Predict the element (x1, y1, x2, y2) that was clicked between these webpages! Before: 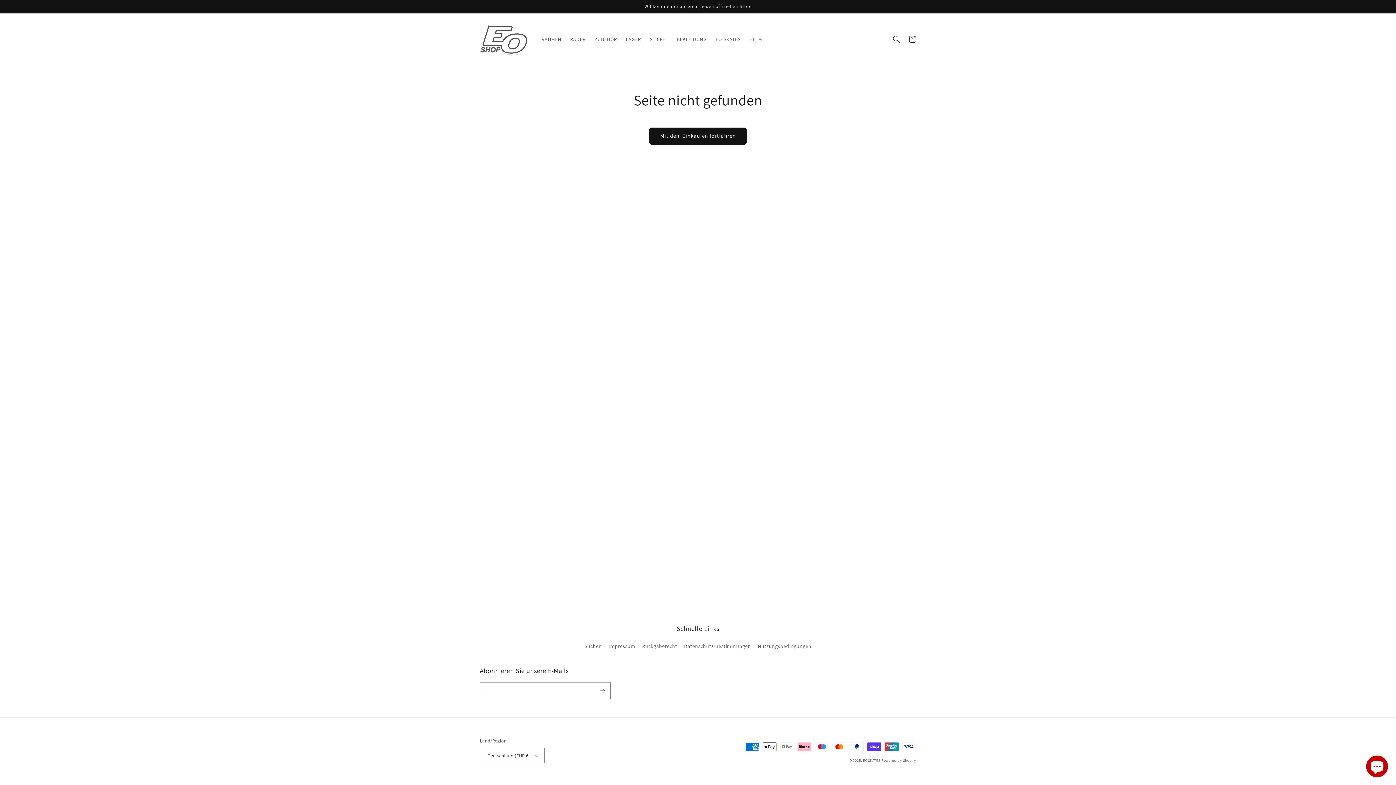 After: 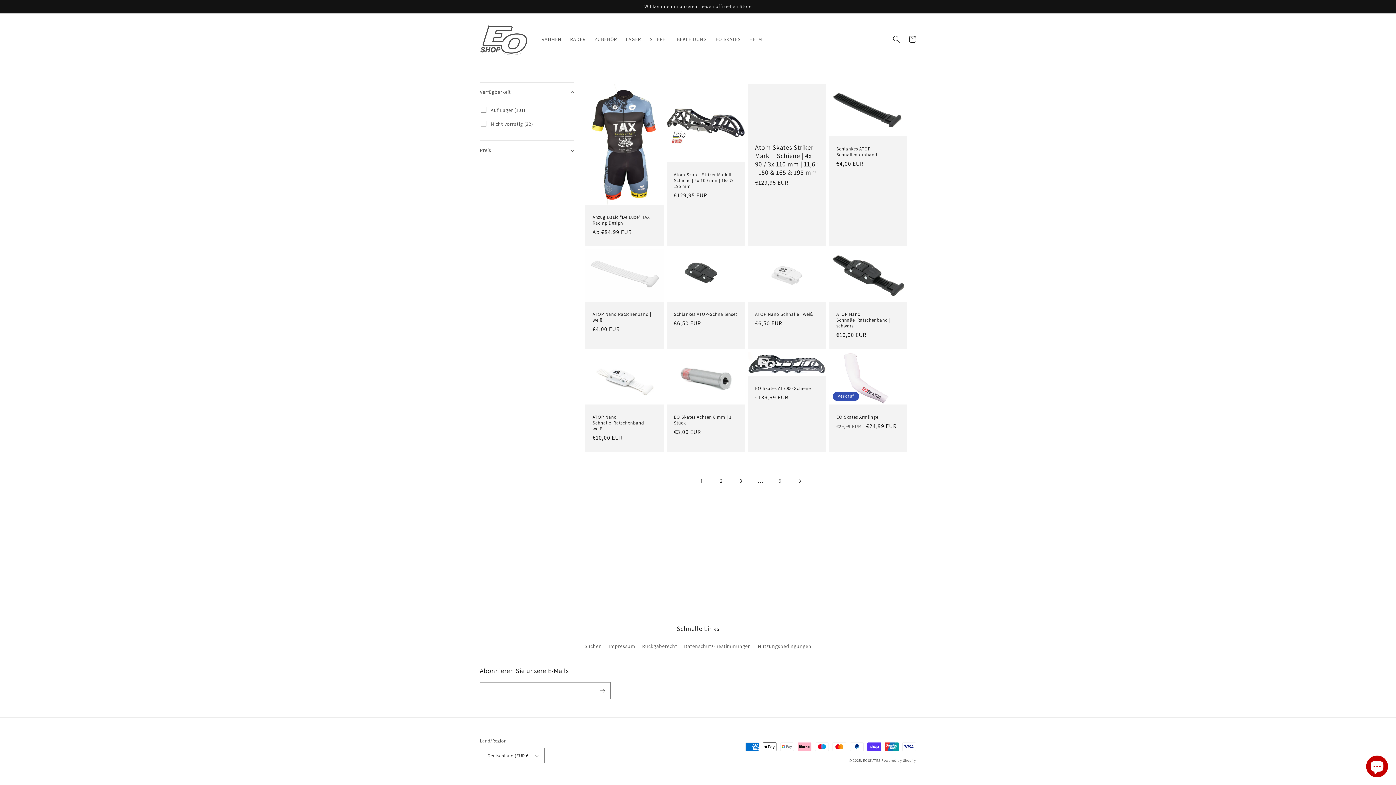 Action: bbox: (649, 127, 746, 144) label: Mit dem Einkaufen fortfahren